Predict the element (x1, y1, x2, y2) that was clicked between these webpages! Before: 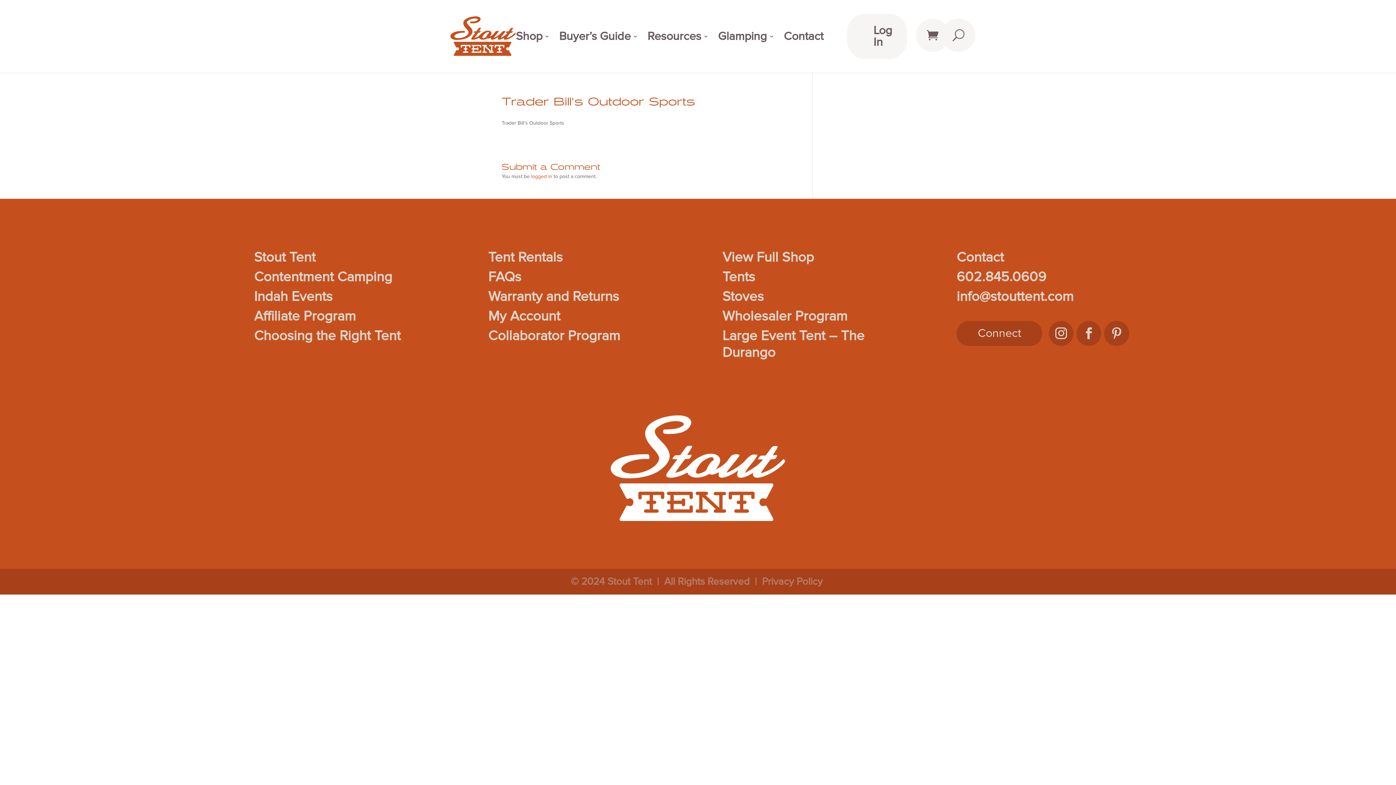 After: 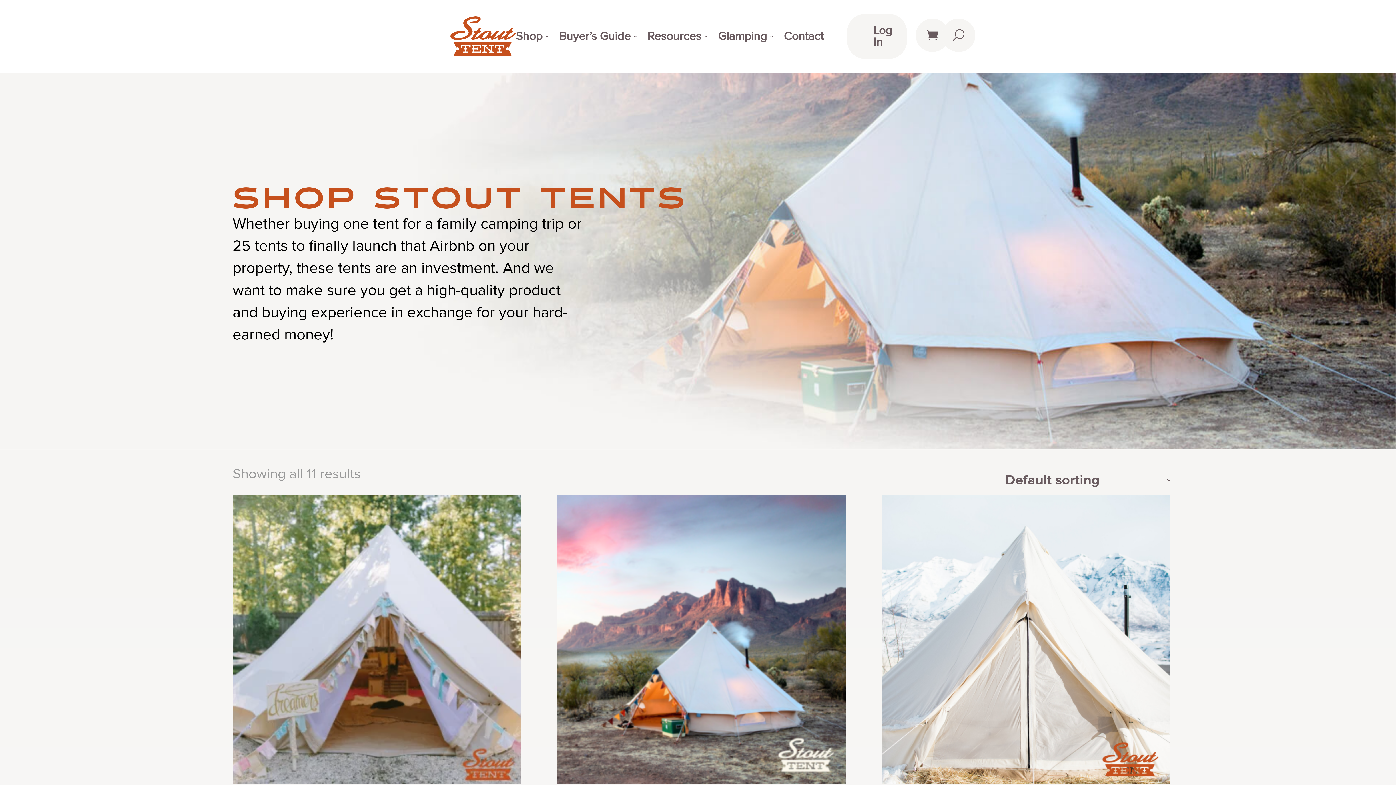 Action: label: Tents bbox: (722, 268, 755, 285)